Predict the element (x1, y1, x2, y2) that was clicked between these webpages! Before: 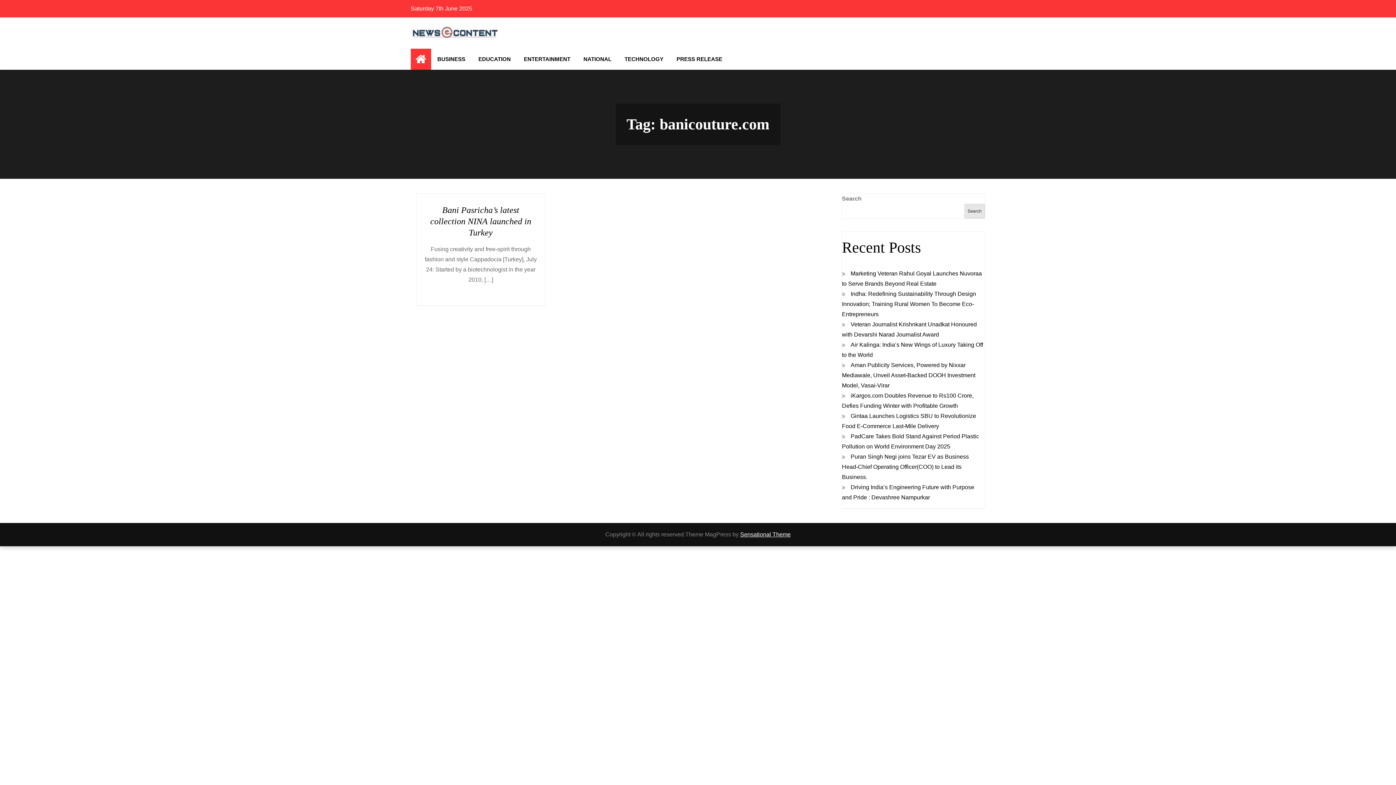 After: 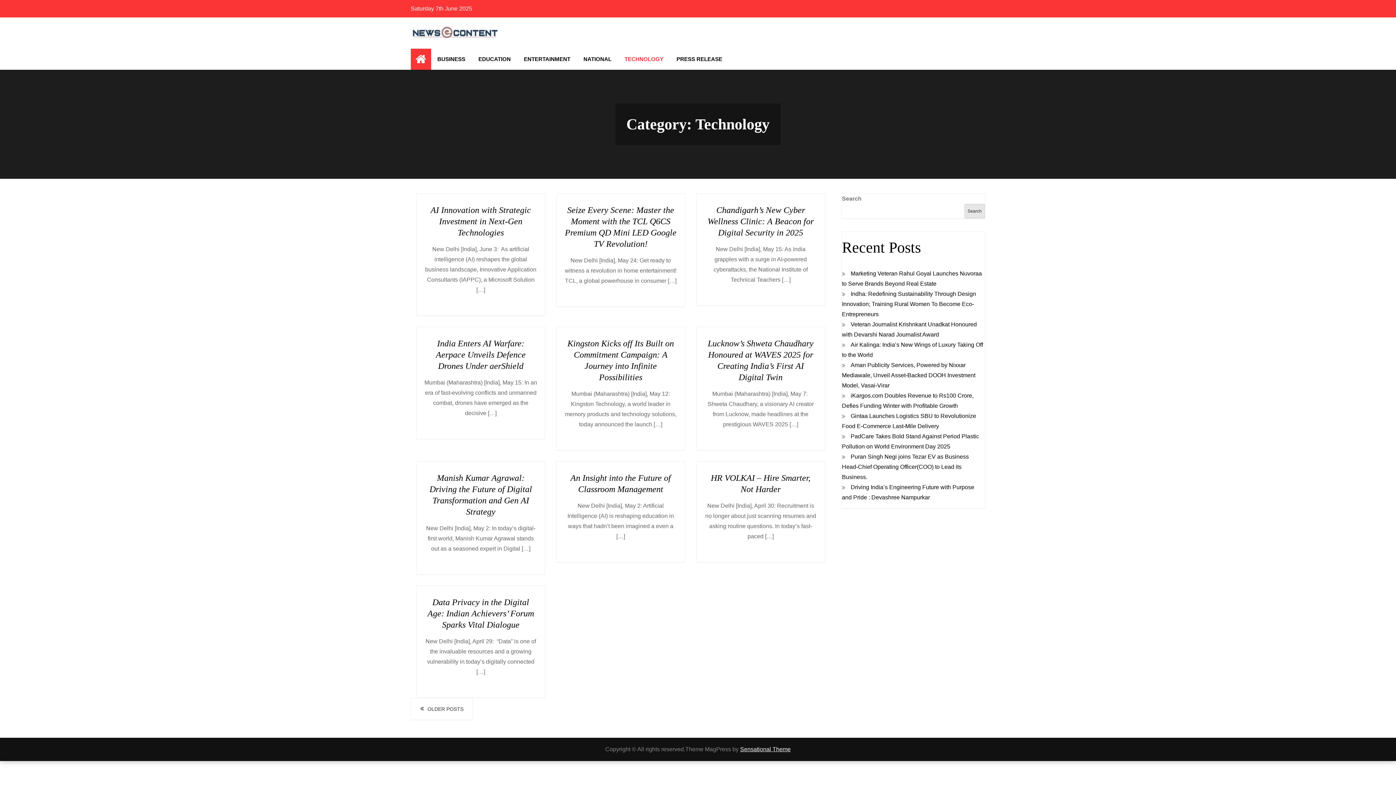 Action: label: TECHNOLOGY bbox: (618, 48, 670, 69)